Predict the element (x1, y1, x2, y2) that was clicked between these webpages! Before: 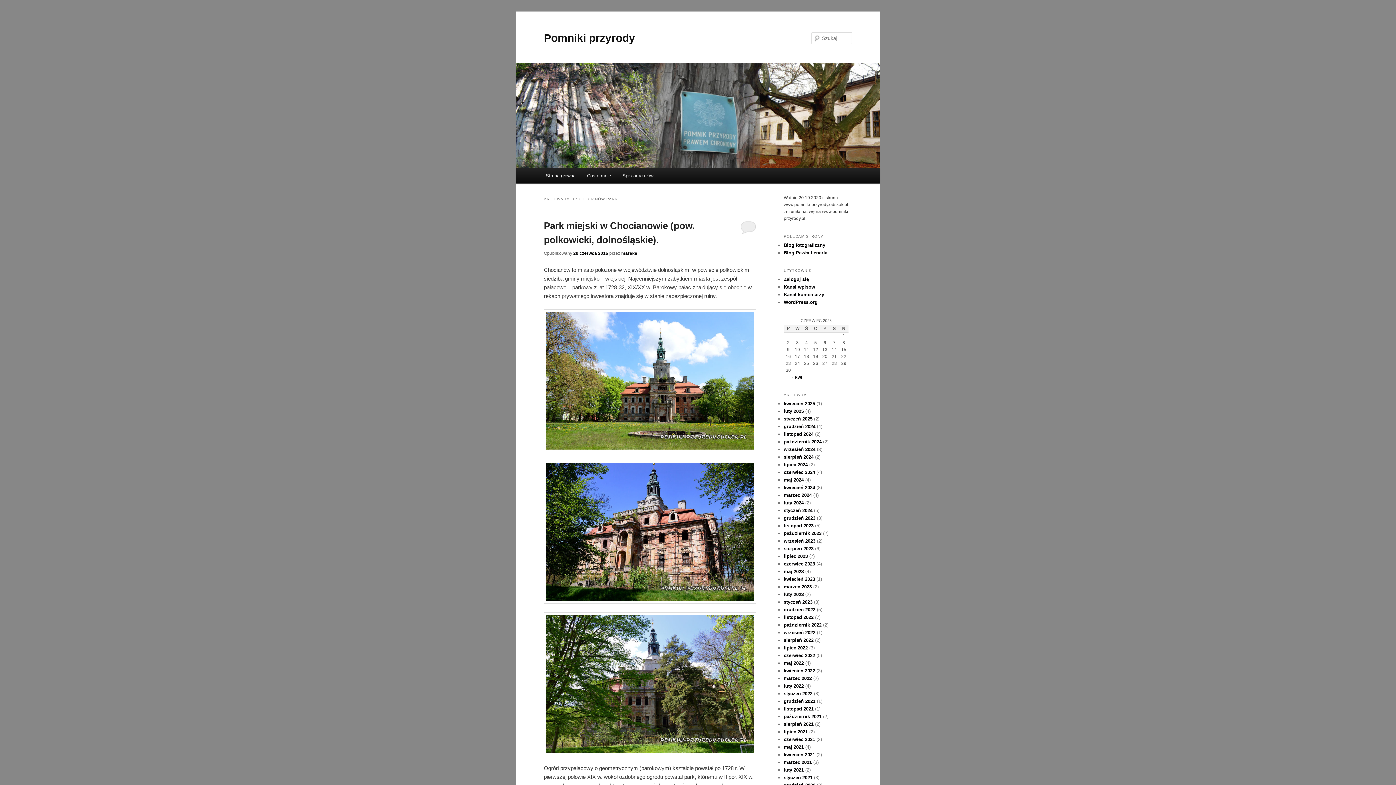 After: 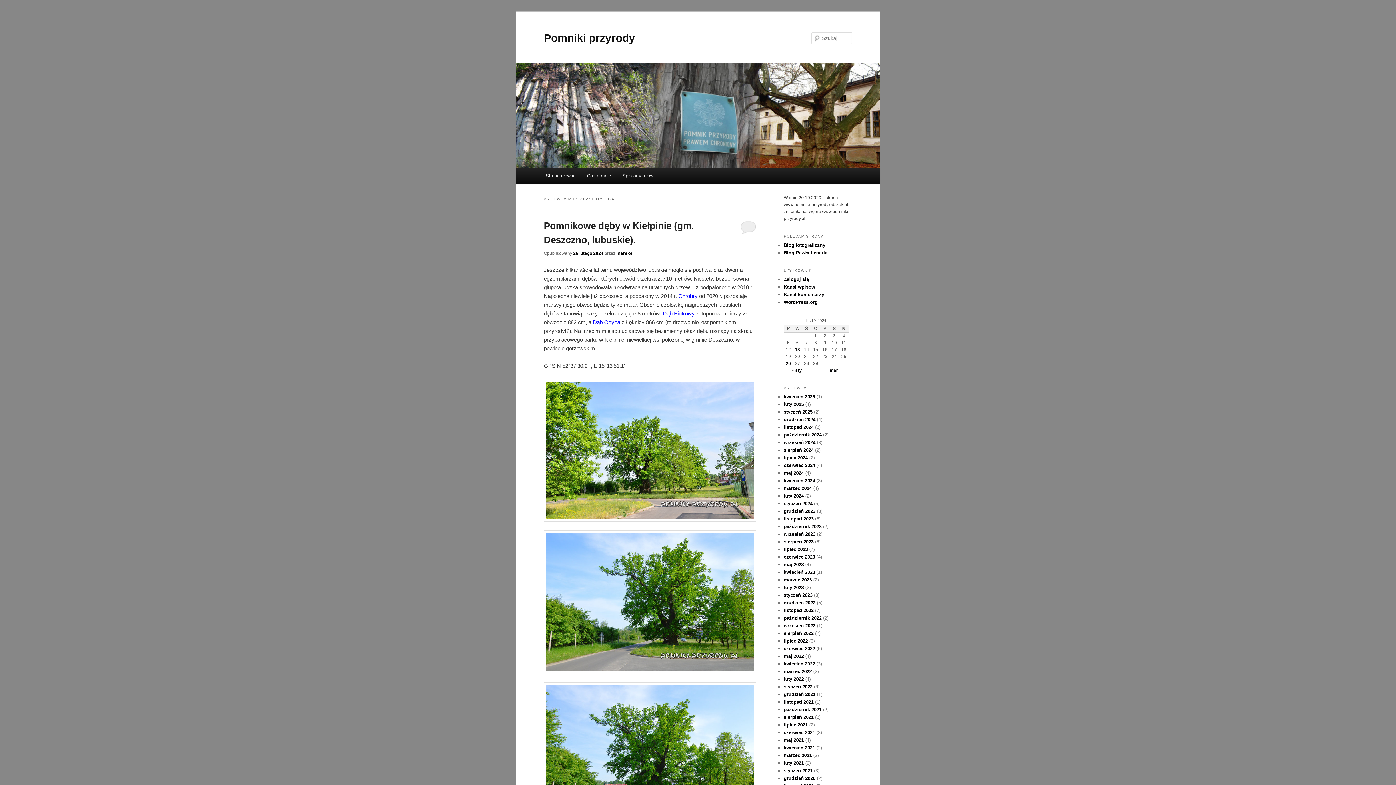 Action: bbox: (784, 500, 804, 505) label: luty 2024